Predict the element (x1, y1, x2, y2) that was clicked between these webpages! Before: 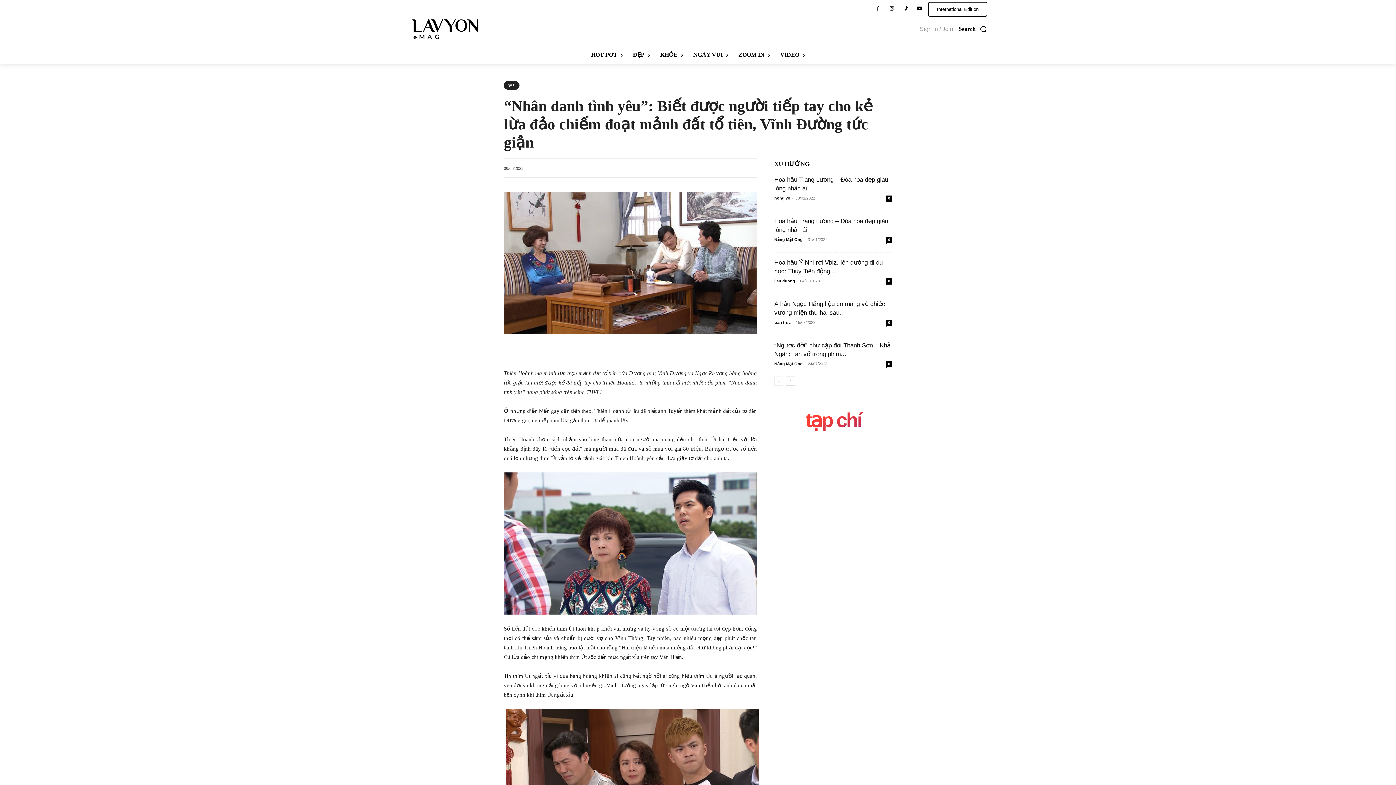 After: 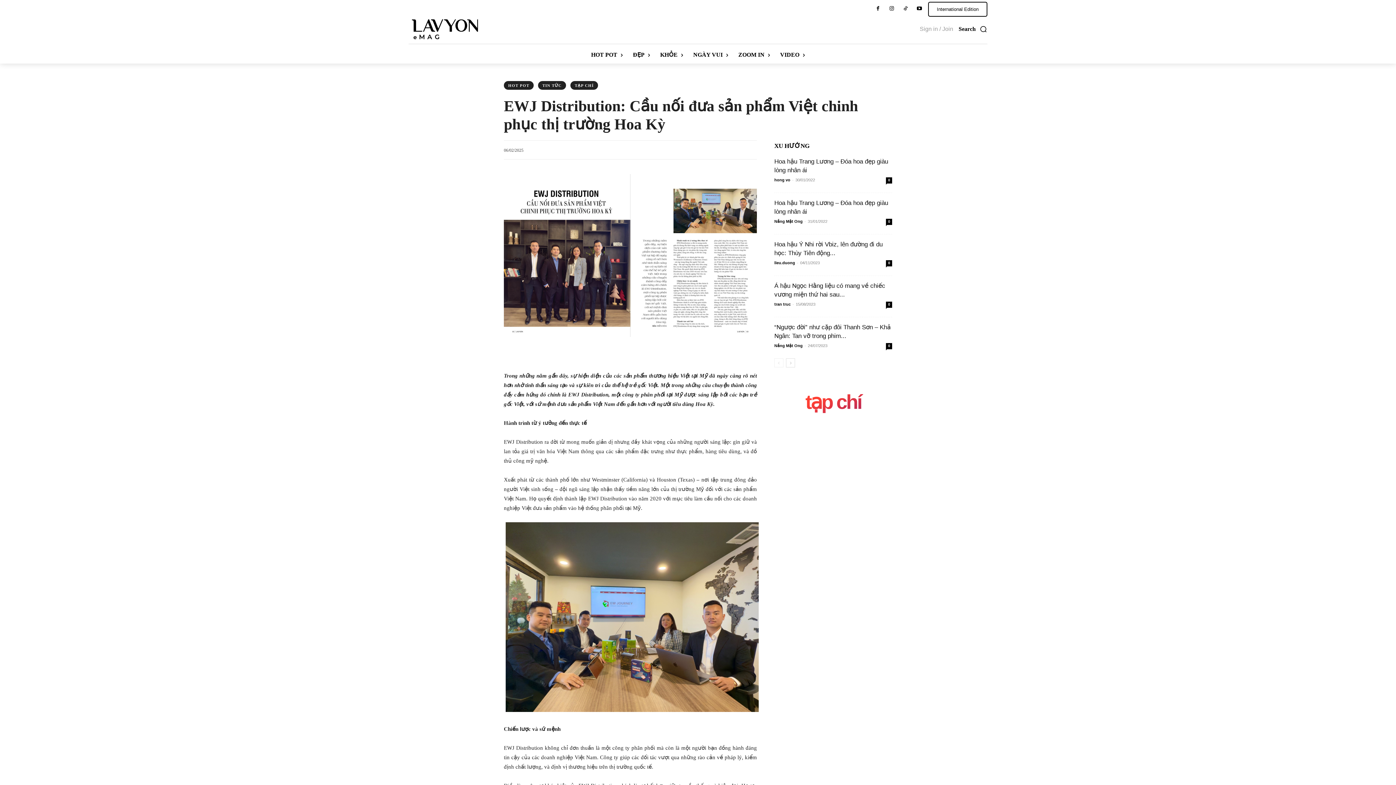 Action: bbox: (774, 443, 892, 599)